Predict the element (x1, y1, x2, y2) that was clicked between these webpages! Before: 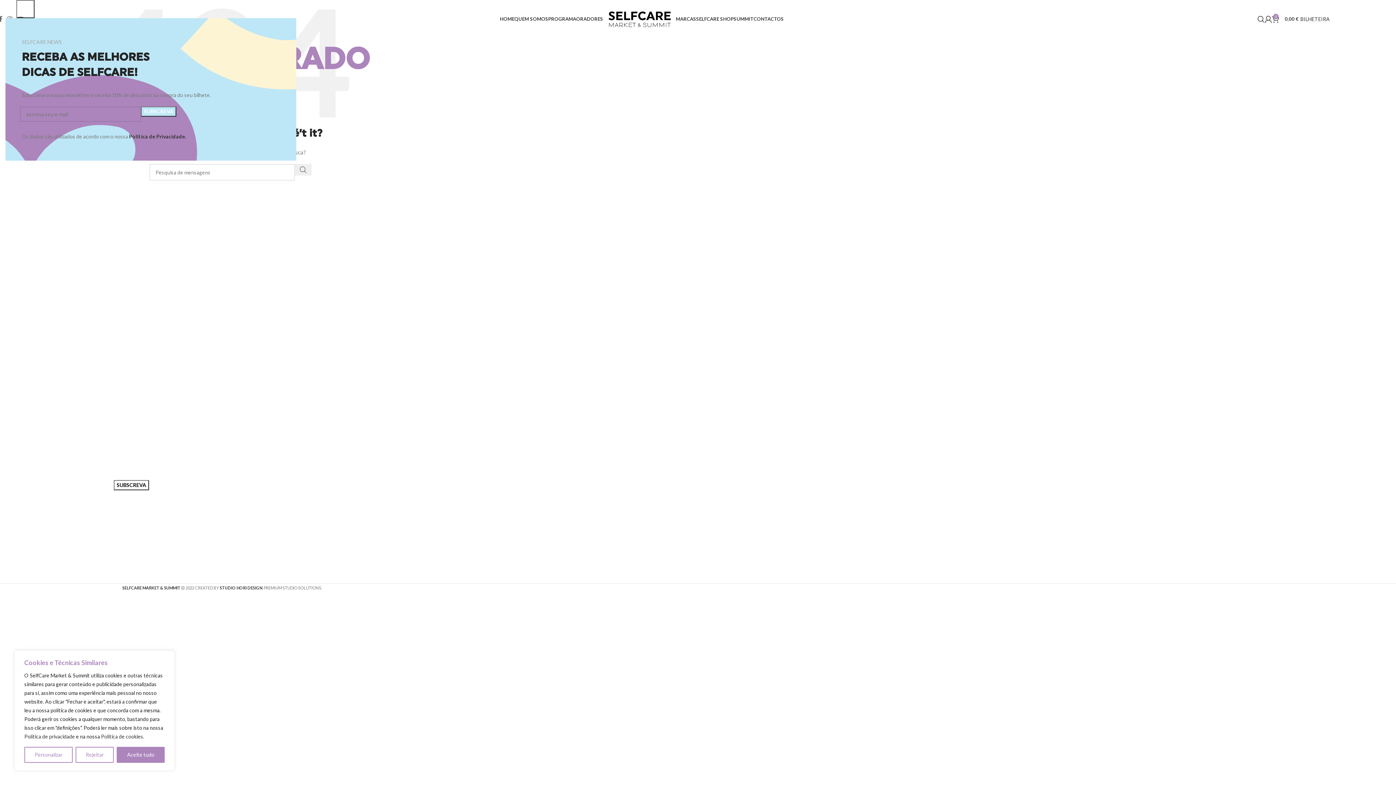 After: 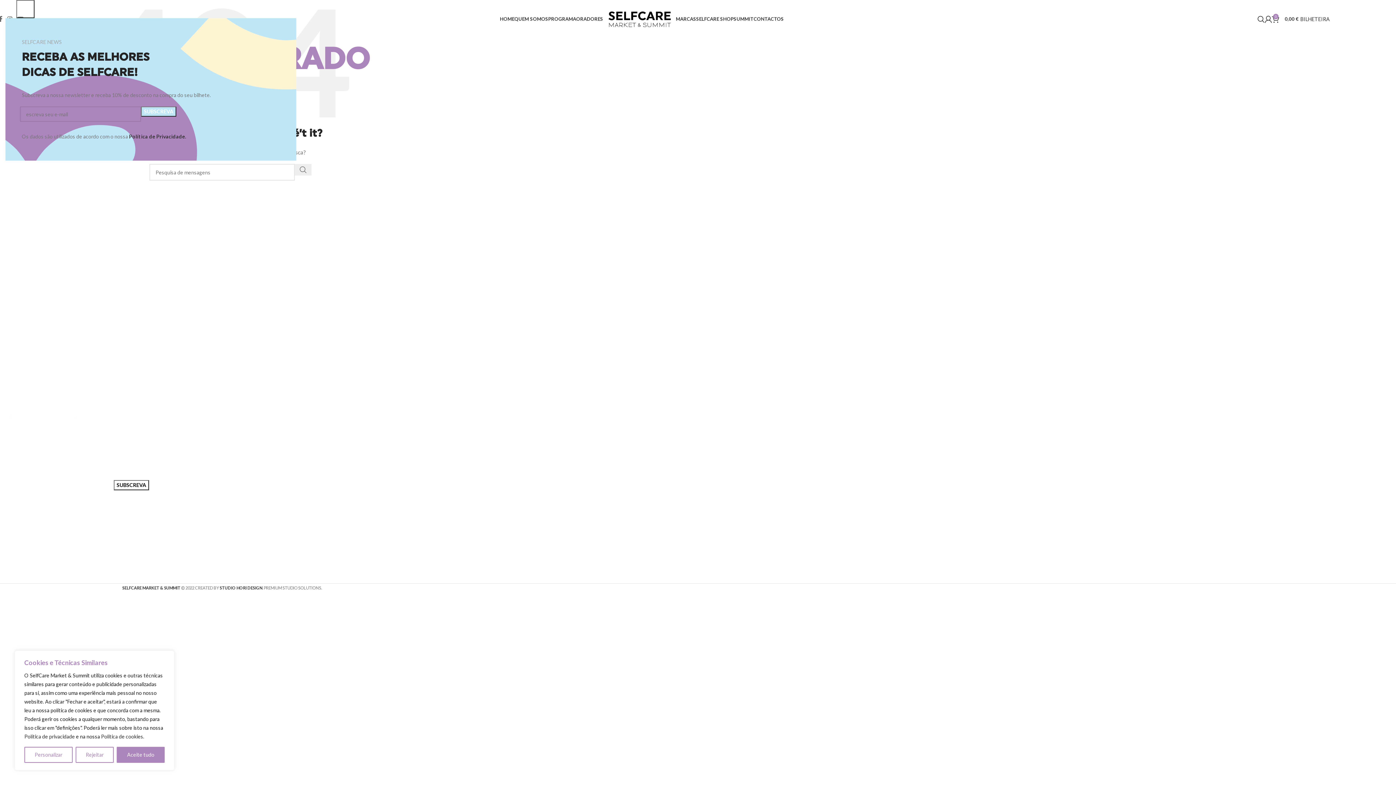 Action: bbox: (112, 556, 159, 562) label: Termos & Condições